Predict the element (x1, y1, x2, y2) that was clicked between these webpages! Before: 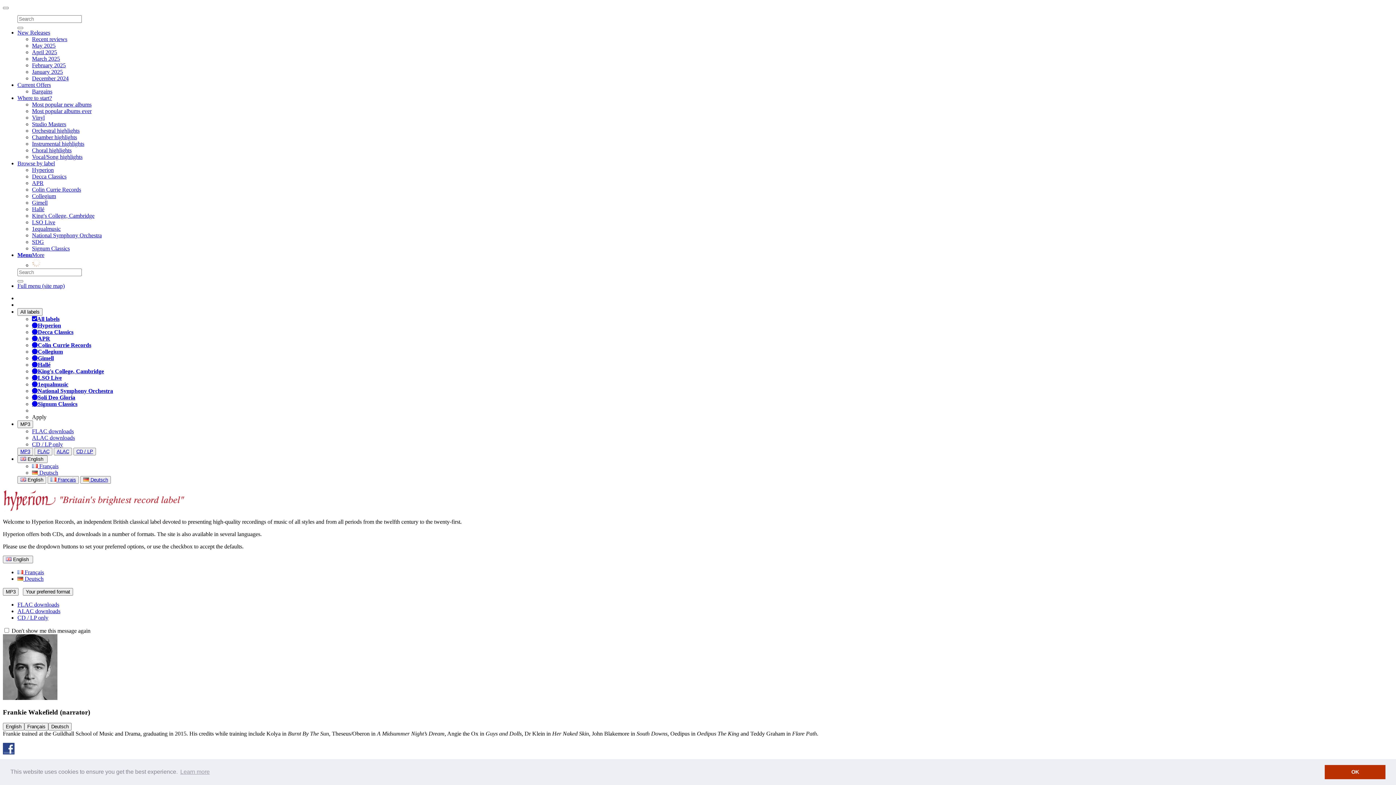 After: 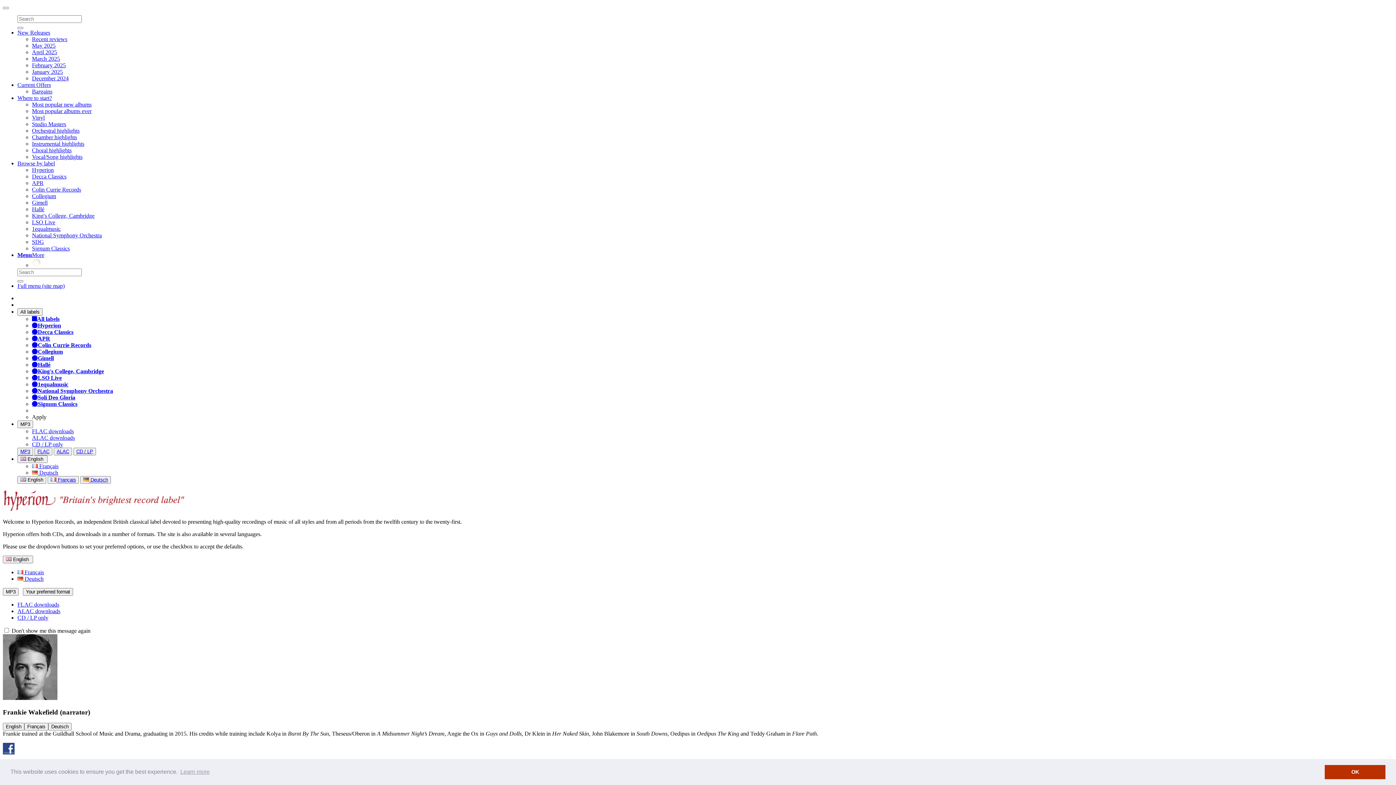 Action: label: All labels bbox: (32, 316, 59, 321)